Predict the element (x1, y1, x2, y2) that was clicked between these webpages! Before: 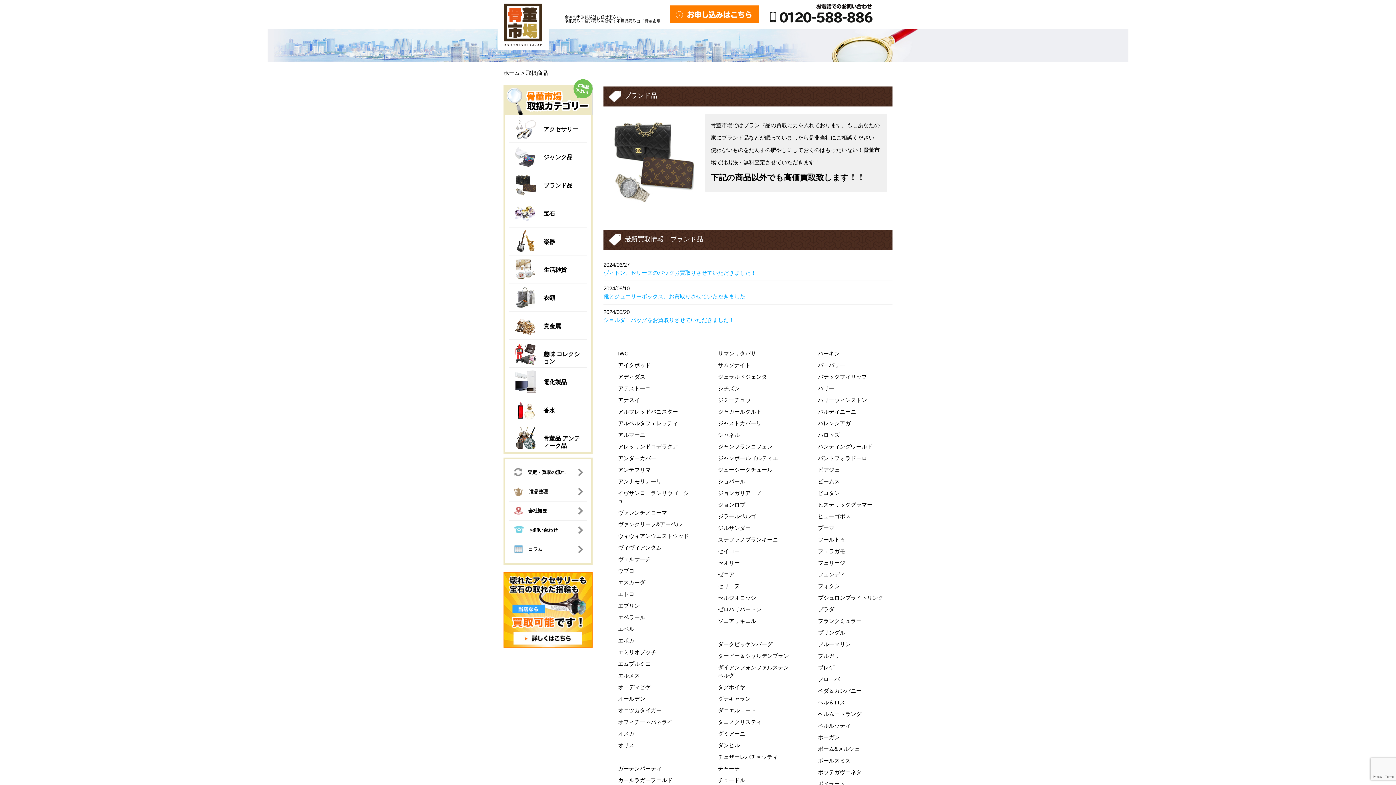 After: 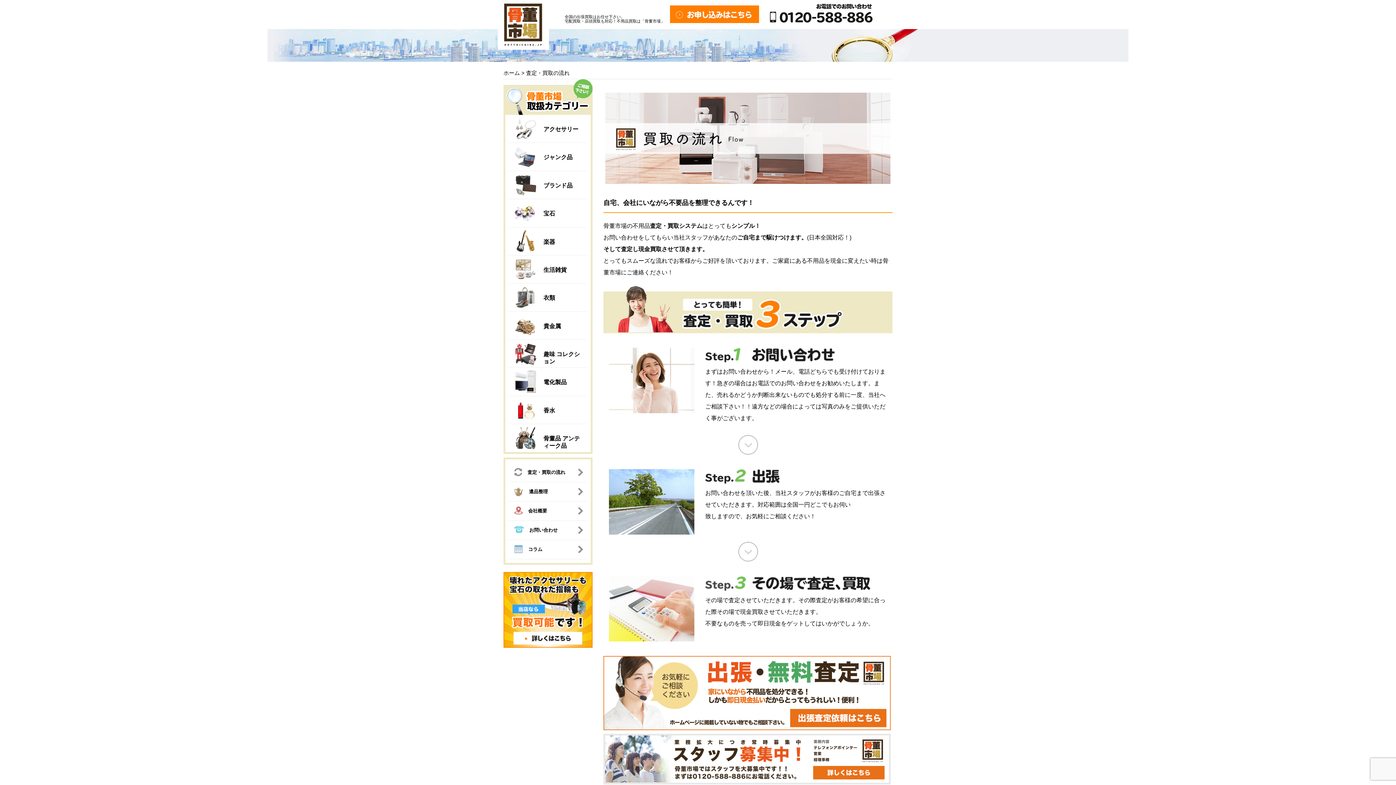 Action: bbox: (514, 464, 583, 480) label: 査定・買取の流れ